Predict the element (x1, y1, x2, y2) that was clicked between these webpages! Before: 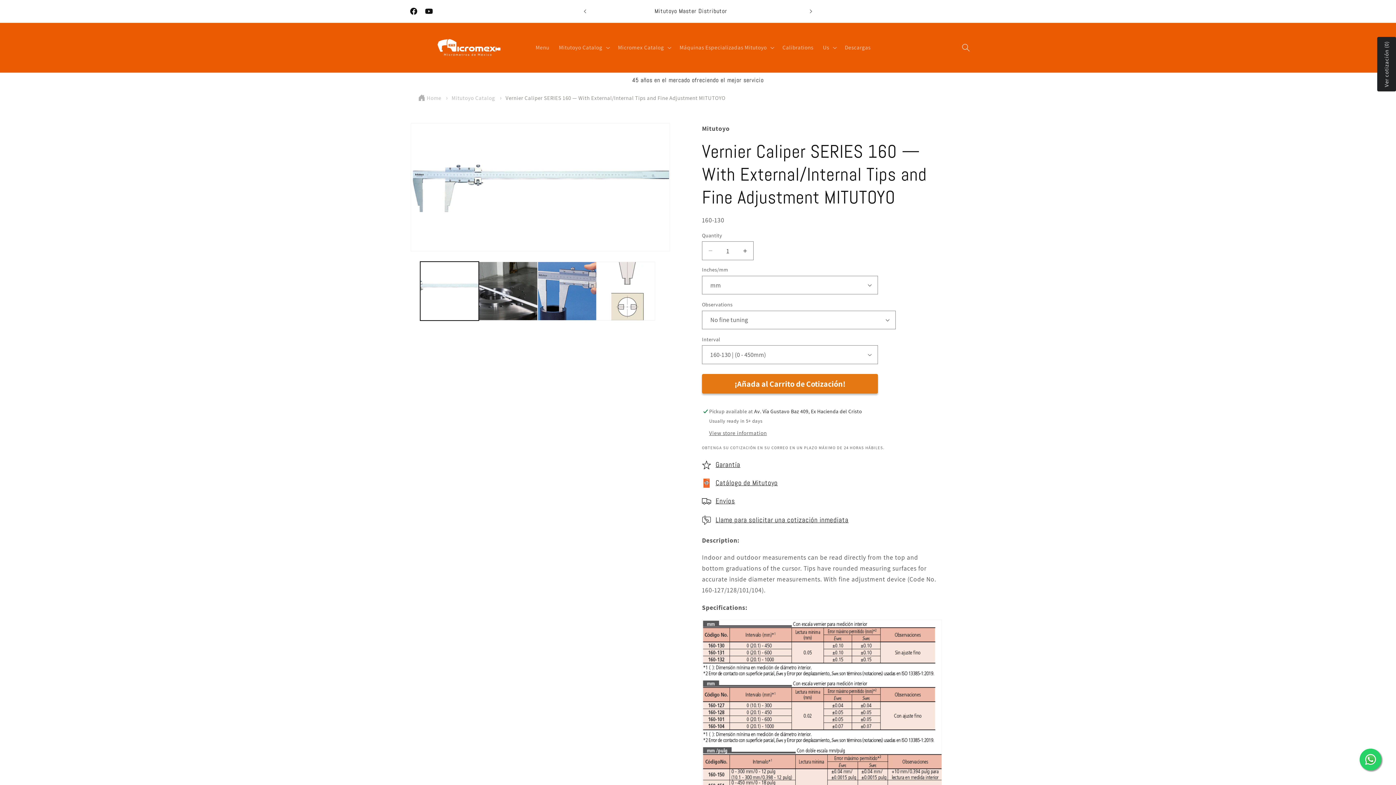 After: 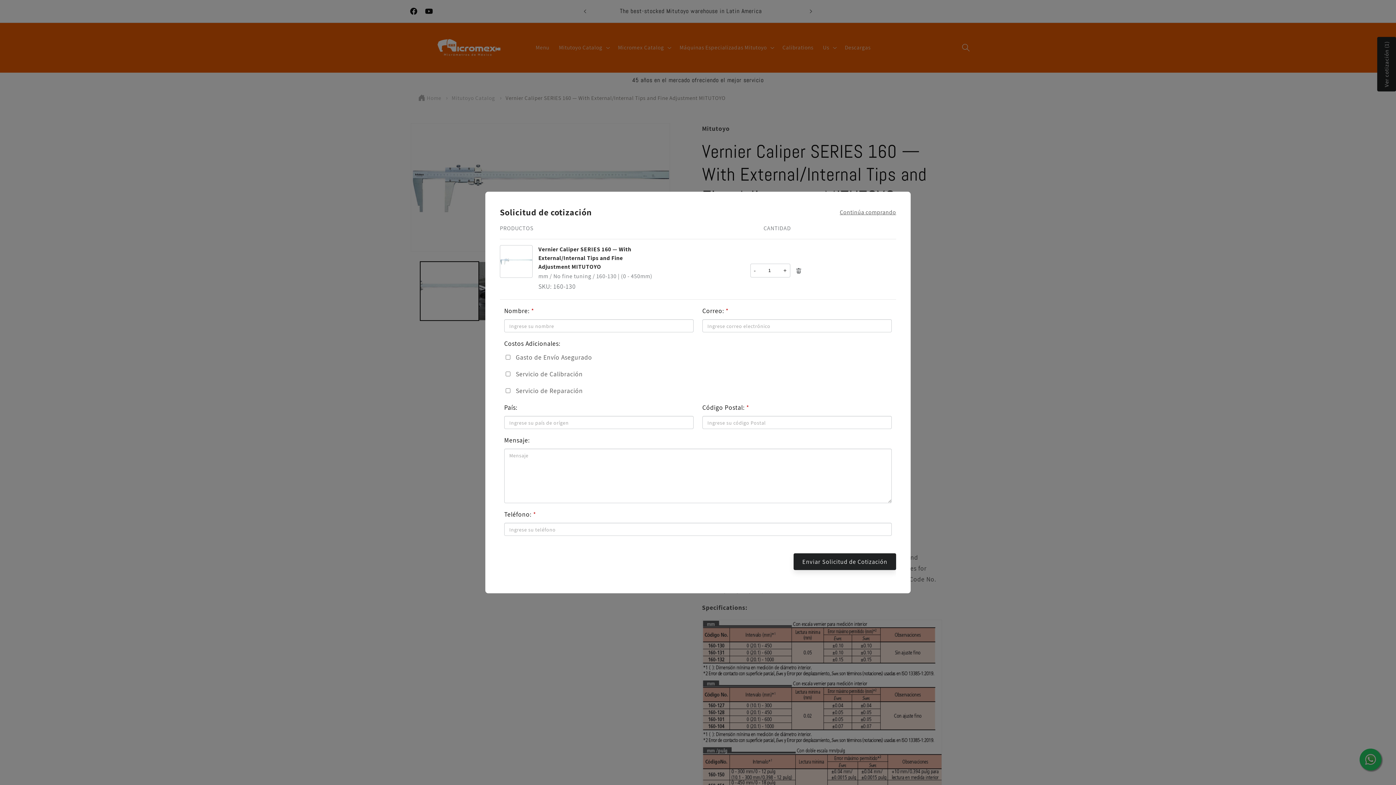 Action: bbox: (702, 374, 878, 393) label: ¡Añada al Carrito de Cotización!